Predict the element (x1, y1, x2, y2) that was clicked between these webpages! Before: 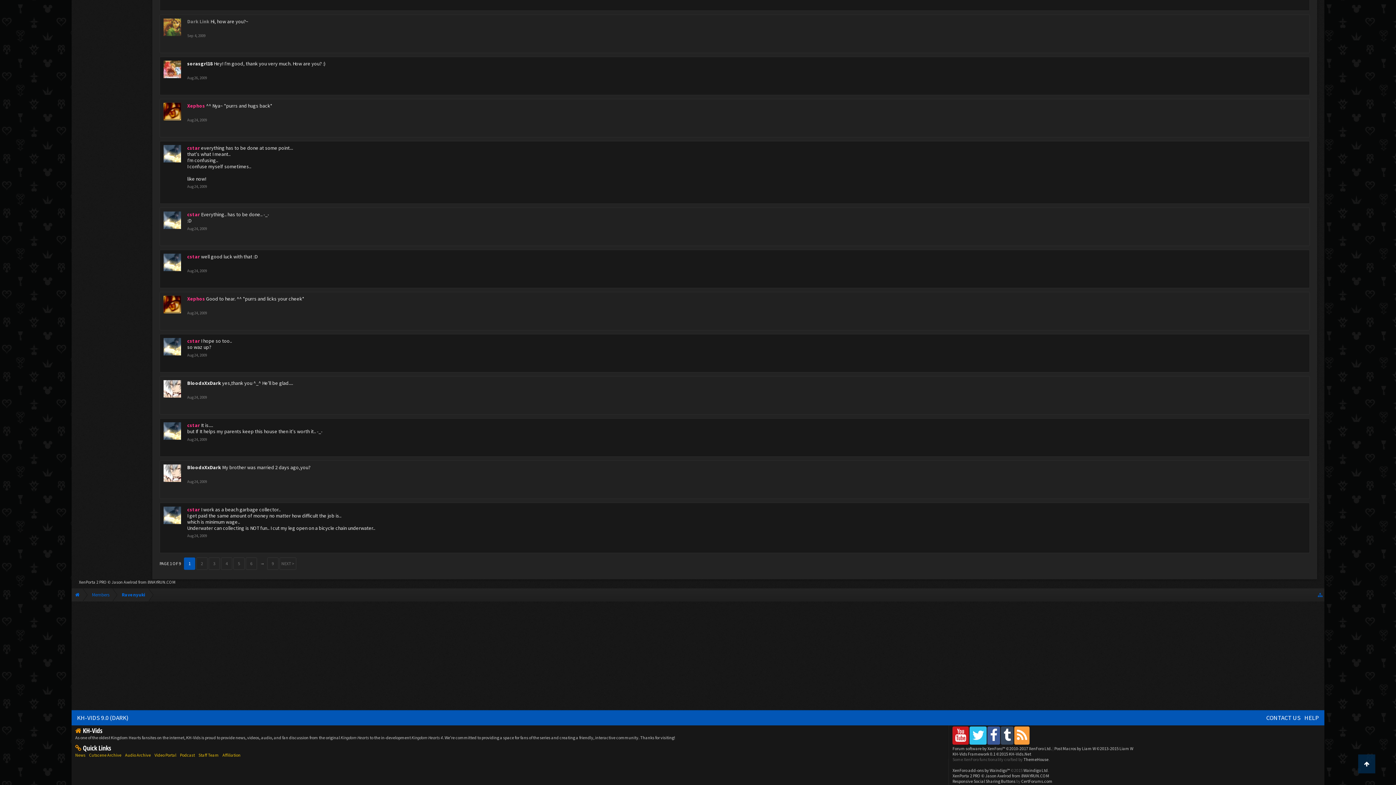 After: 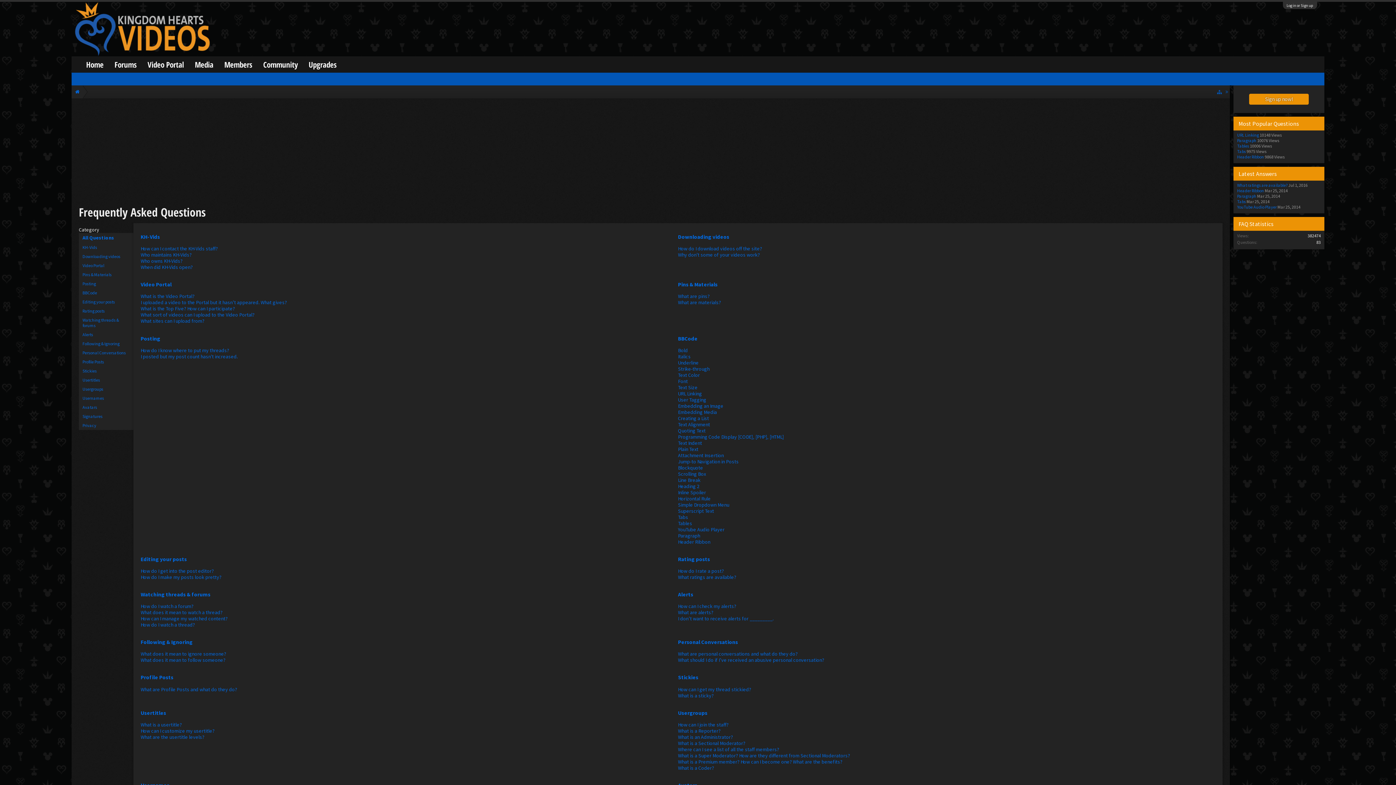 Action: bbox: (1302, 712, 1321, 724) label: HELP